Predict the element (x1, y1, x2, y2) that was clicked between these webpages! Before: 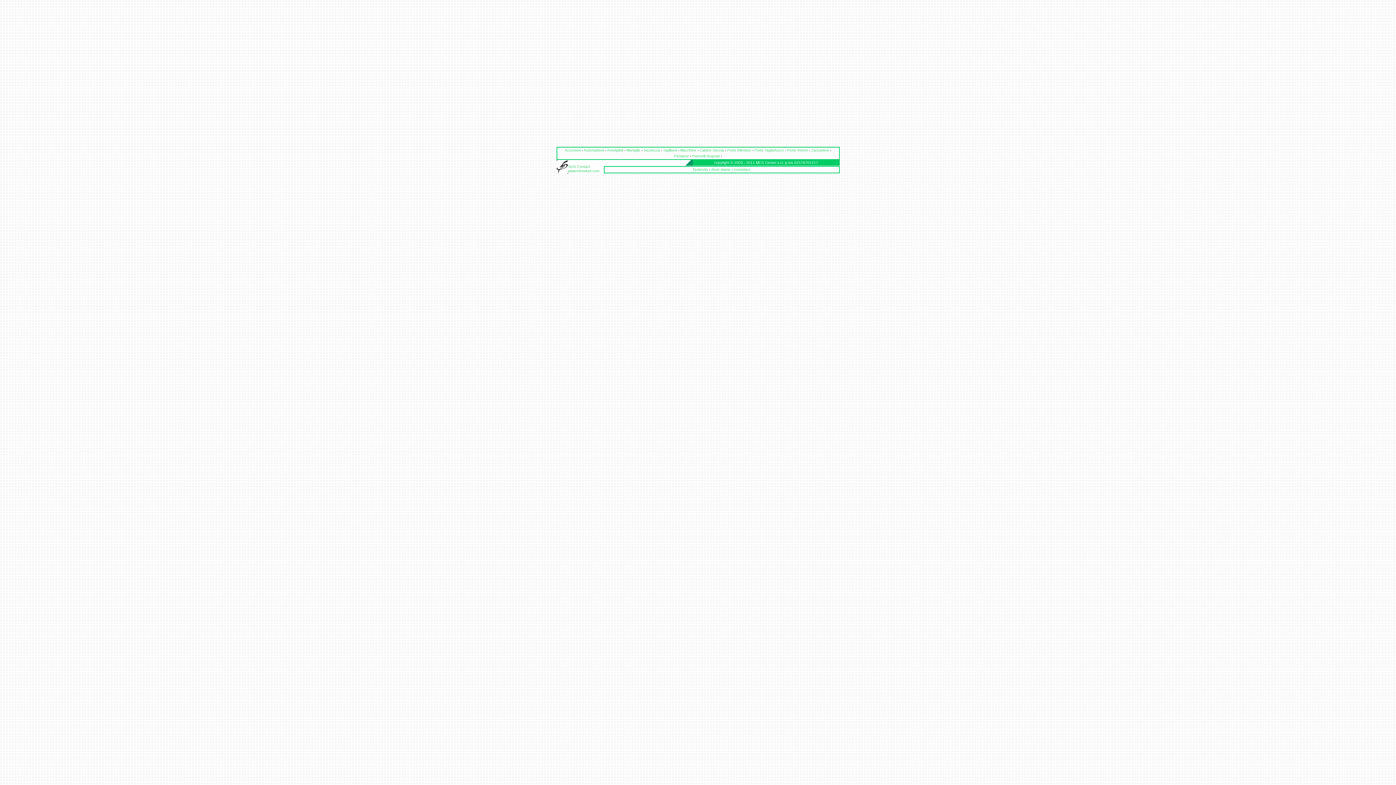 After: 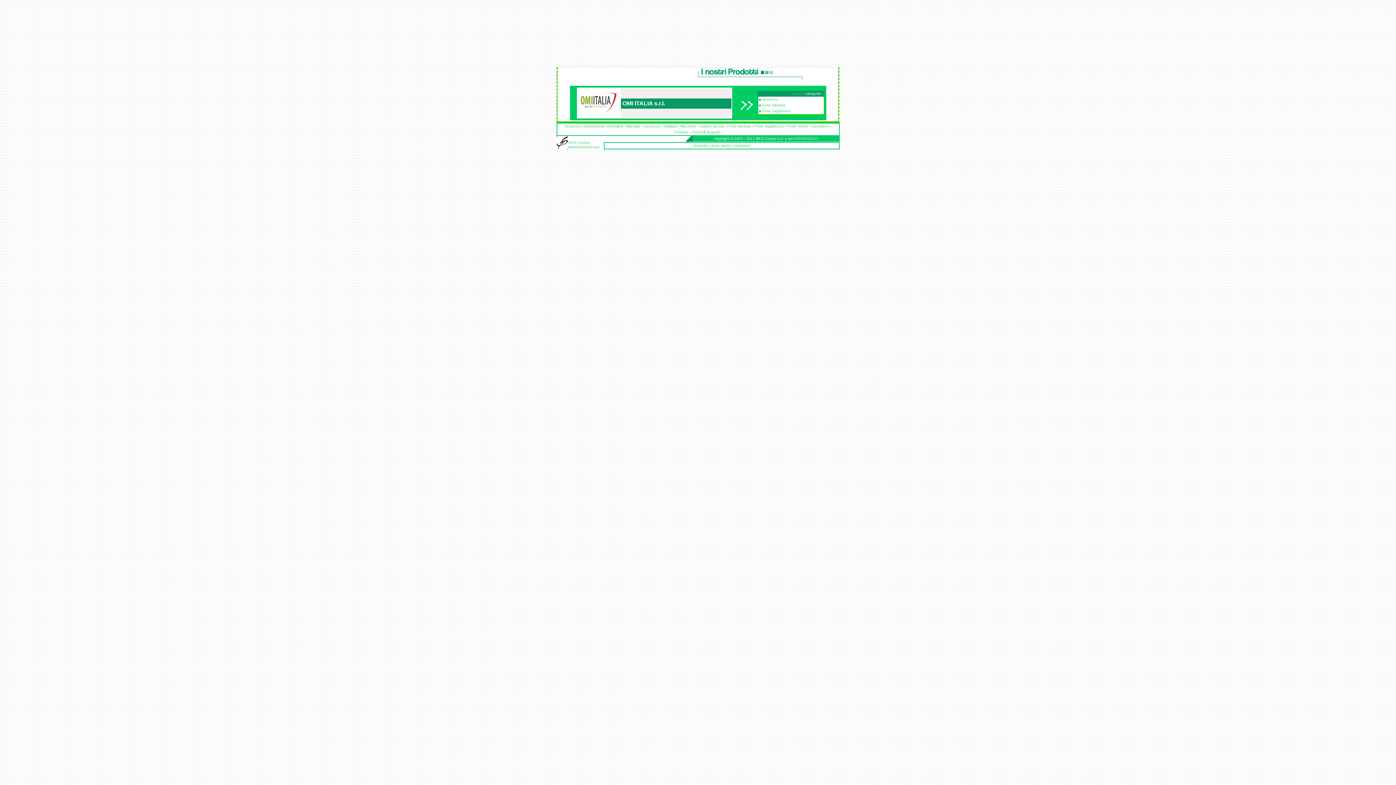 Action: bbox: (727, 148, 751, 152) label: Porte Blindate